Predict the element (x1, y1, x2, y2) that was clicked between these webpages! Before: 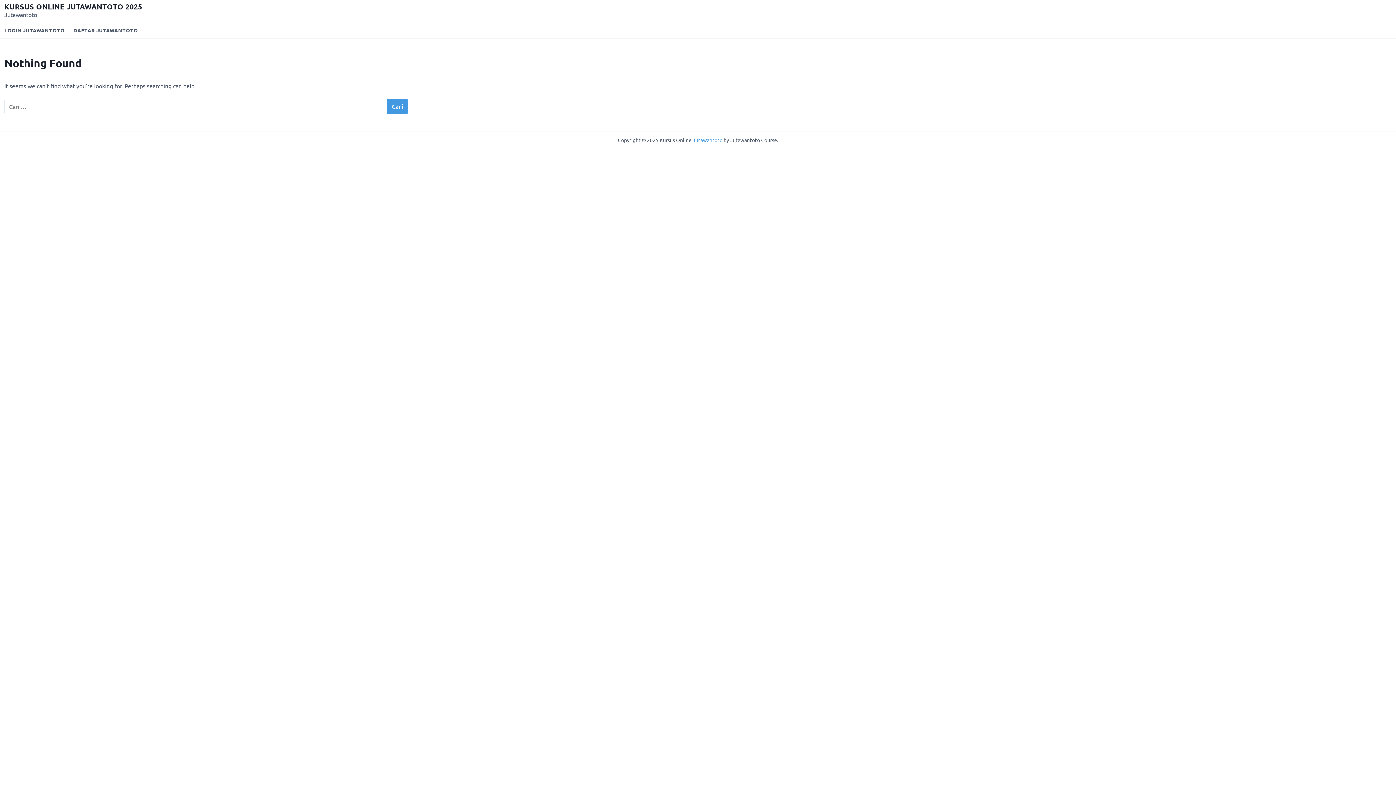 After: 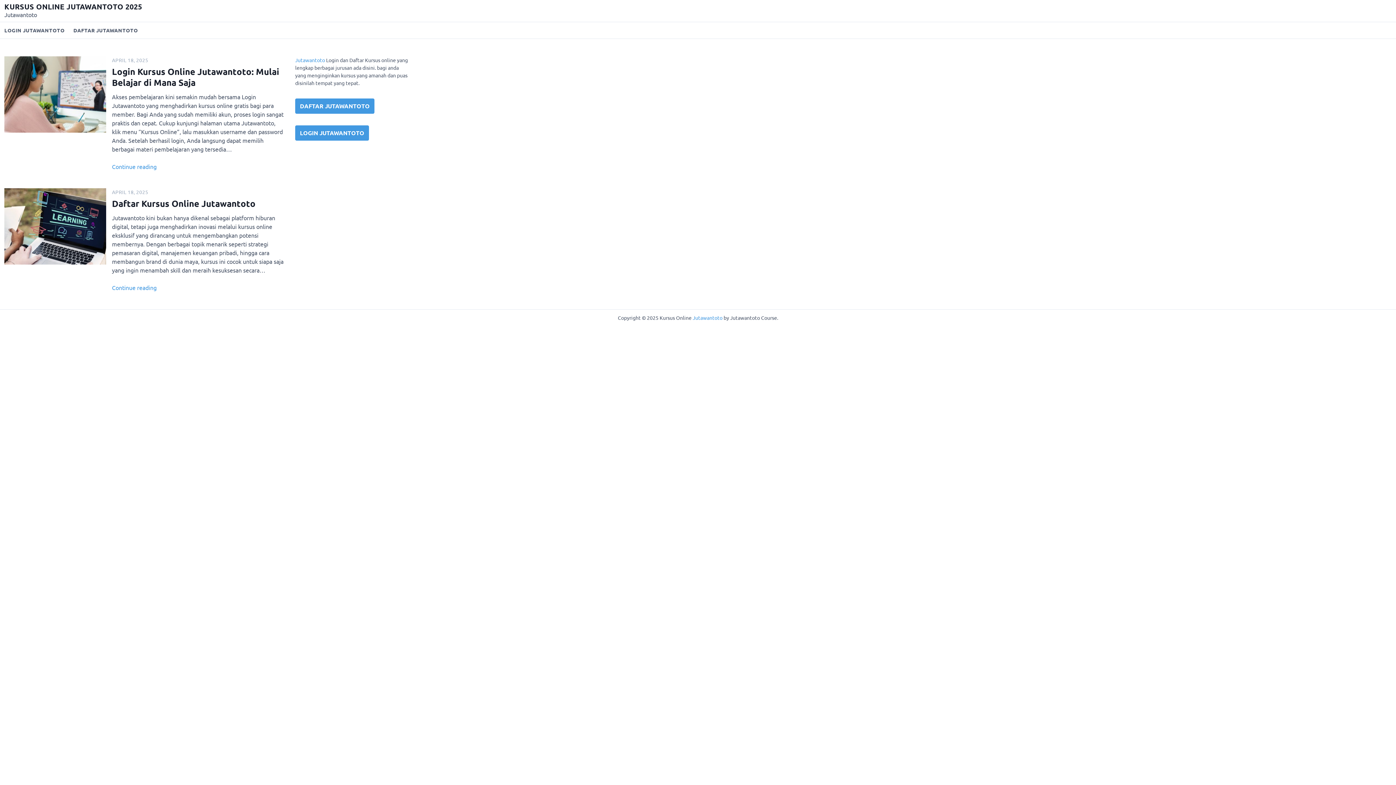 Action: bbox: (4, 1, 142, 11) label: KURSUS ONLINE JUTAWANTOTO 2025